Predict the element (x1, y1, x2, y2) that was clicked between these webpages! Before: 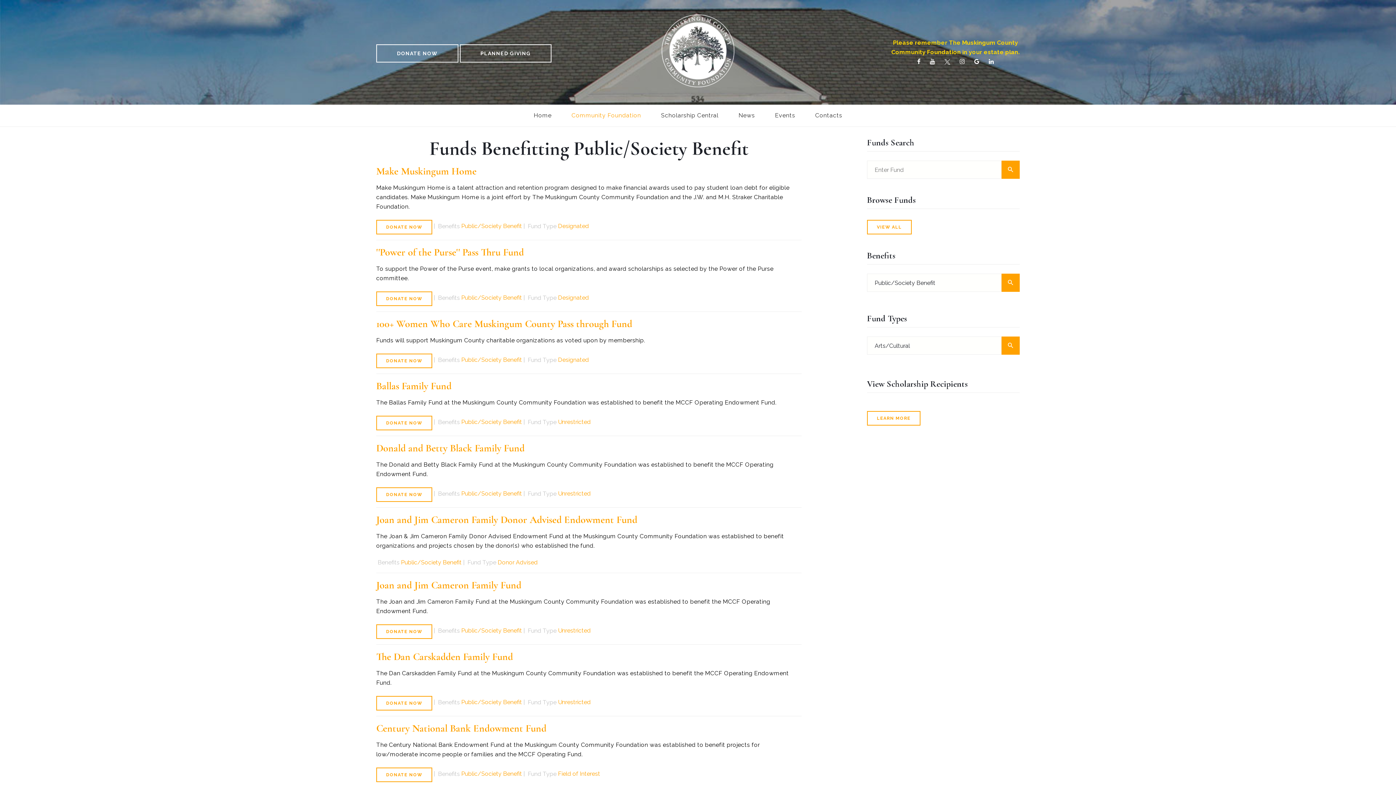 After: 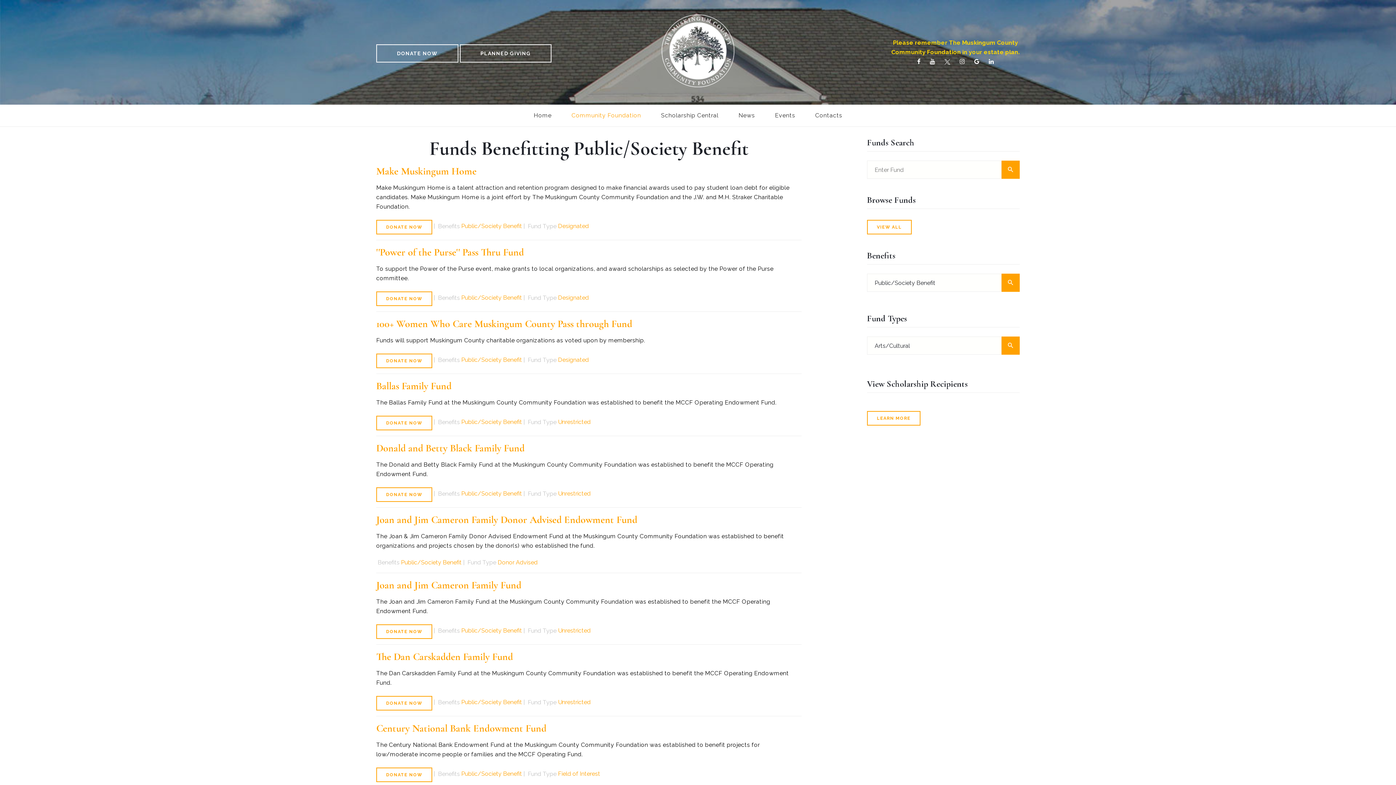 Action: label: Public/Society Benefit  bbox: (461, 294, 523, 301)